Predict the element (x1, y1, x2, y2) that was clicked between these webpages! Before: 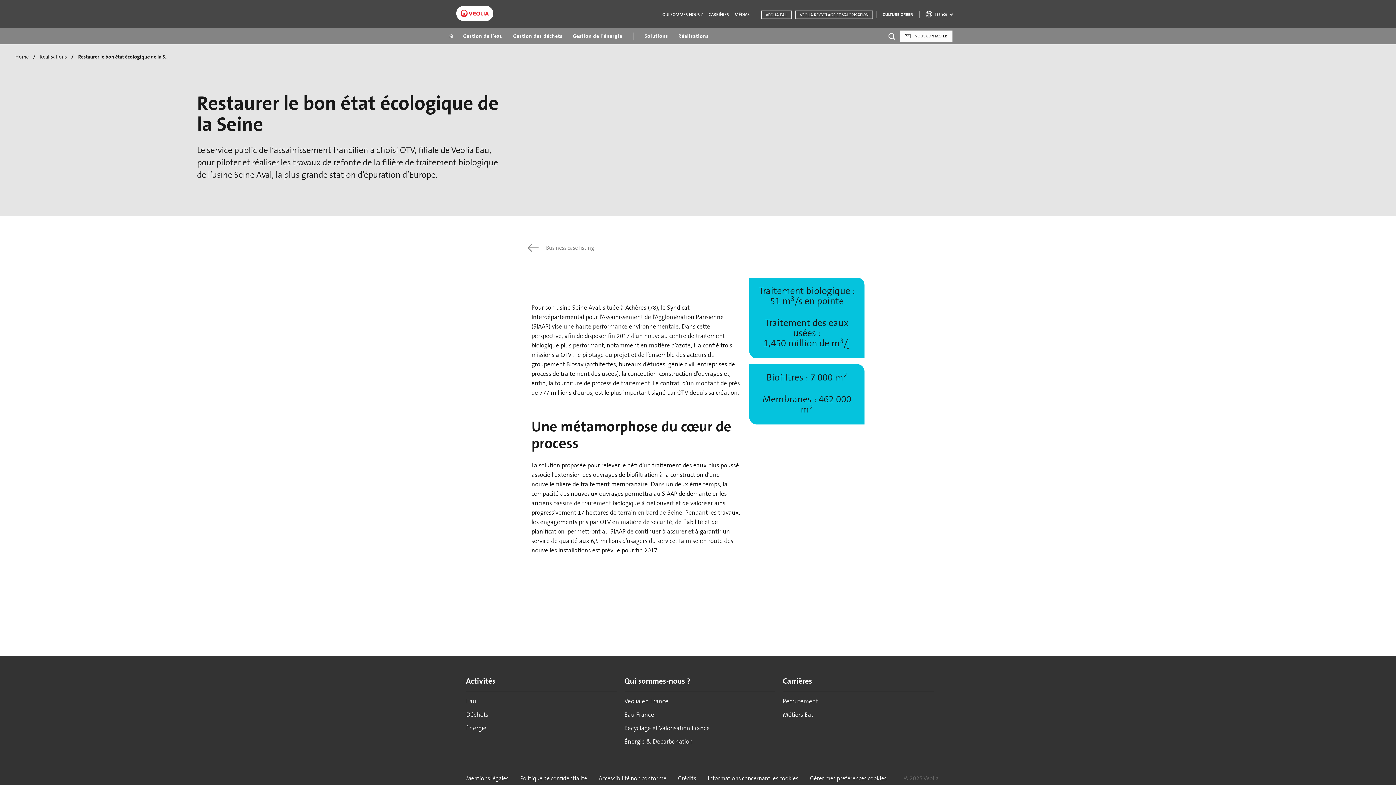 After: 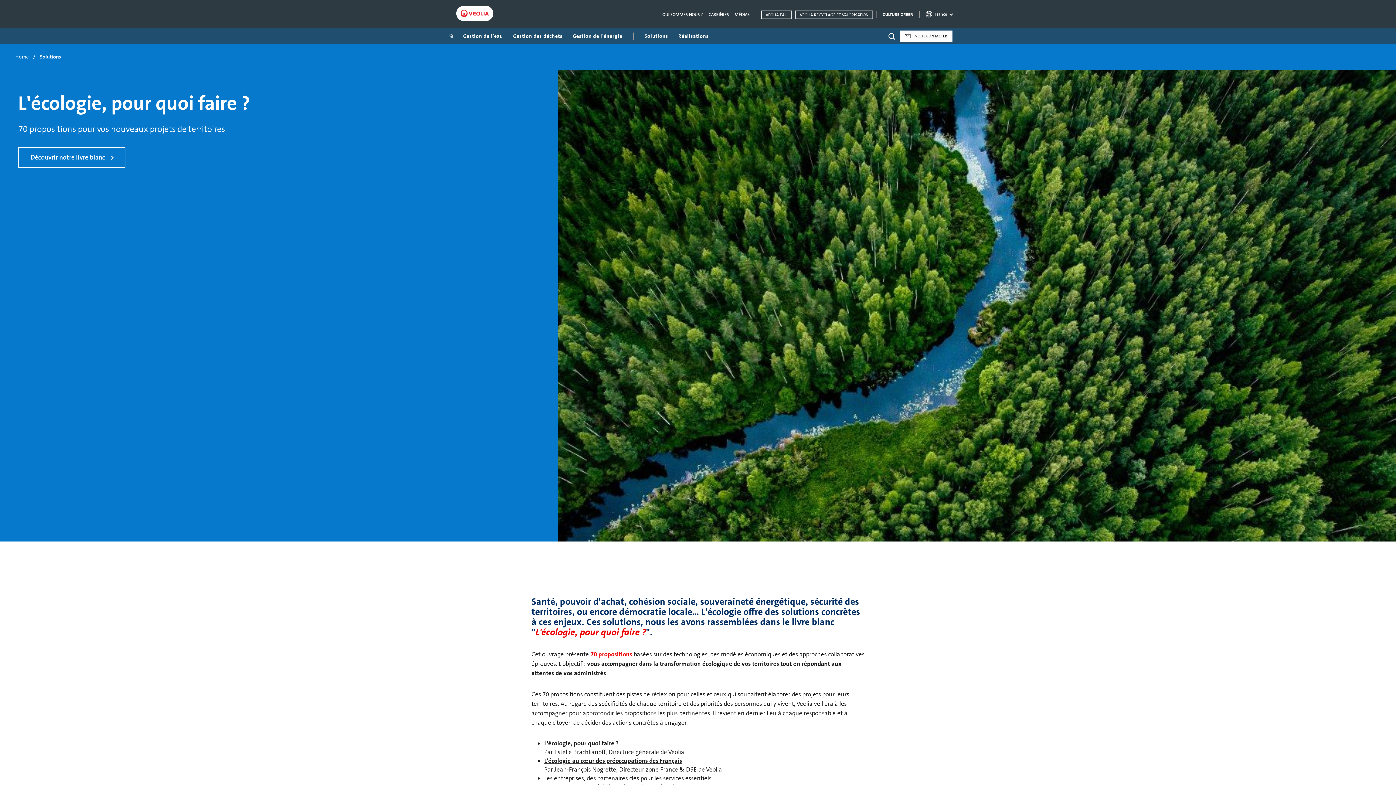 Action: bbox: (639, 32, 673, 40) label: Solutions